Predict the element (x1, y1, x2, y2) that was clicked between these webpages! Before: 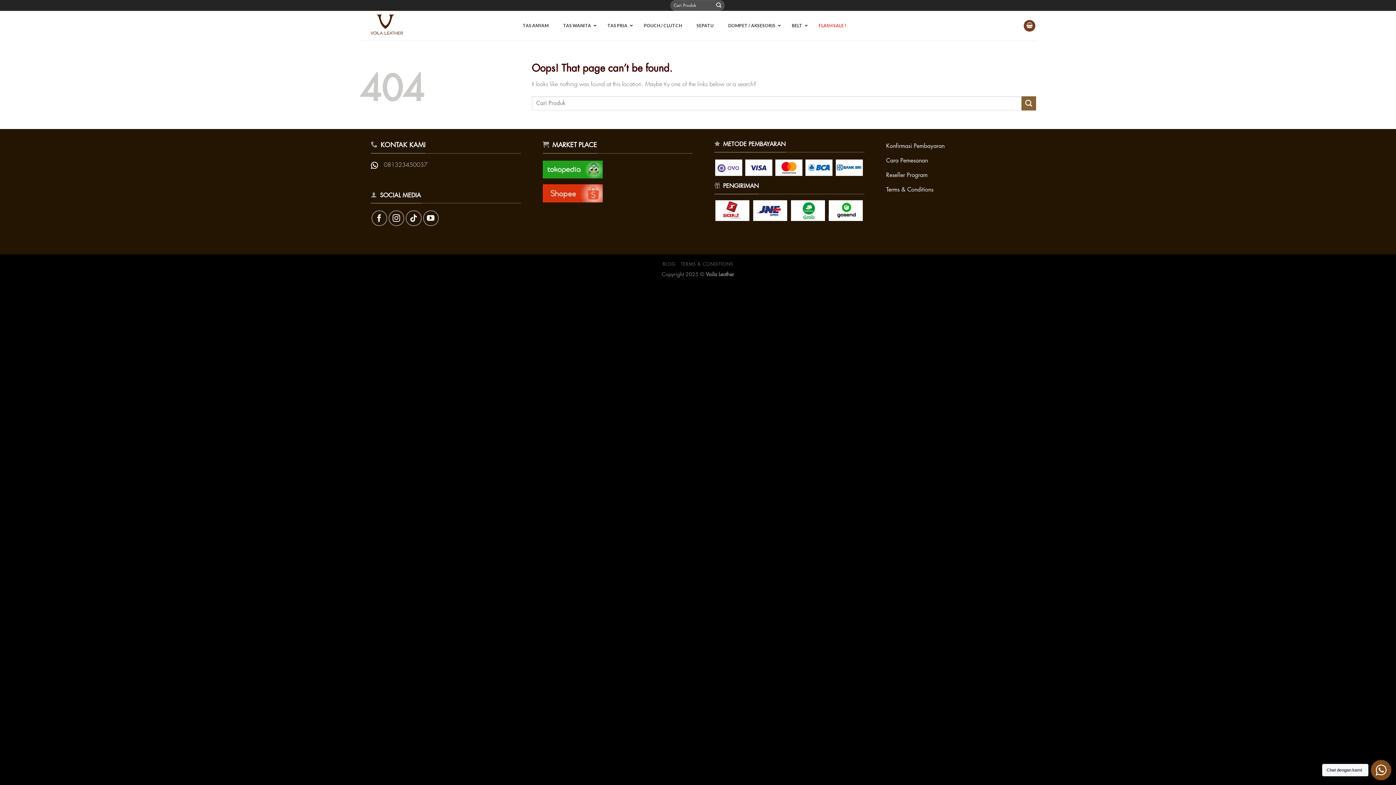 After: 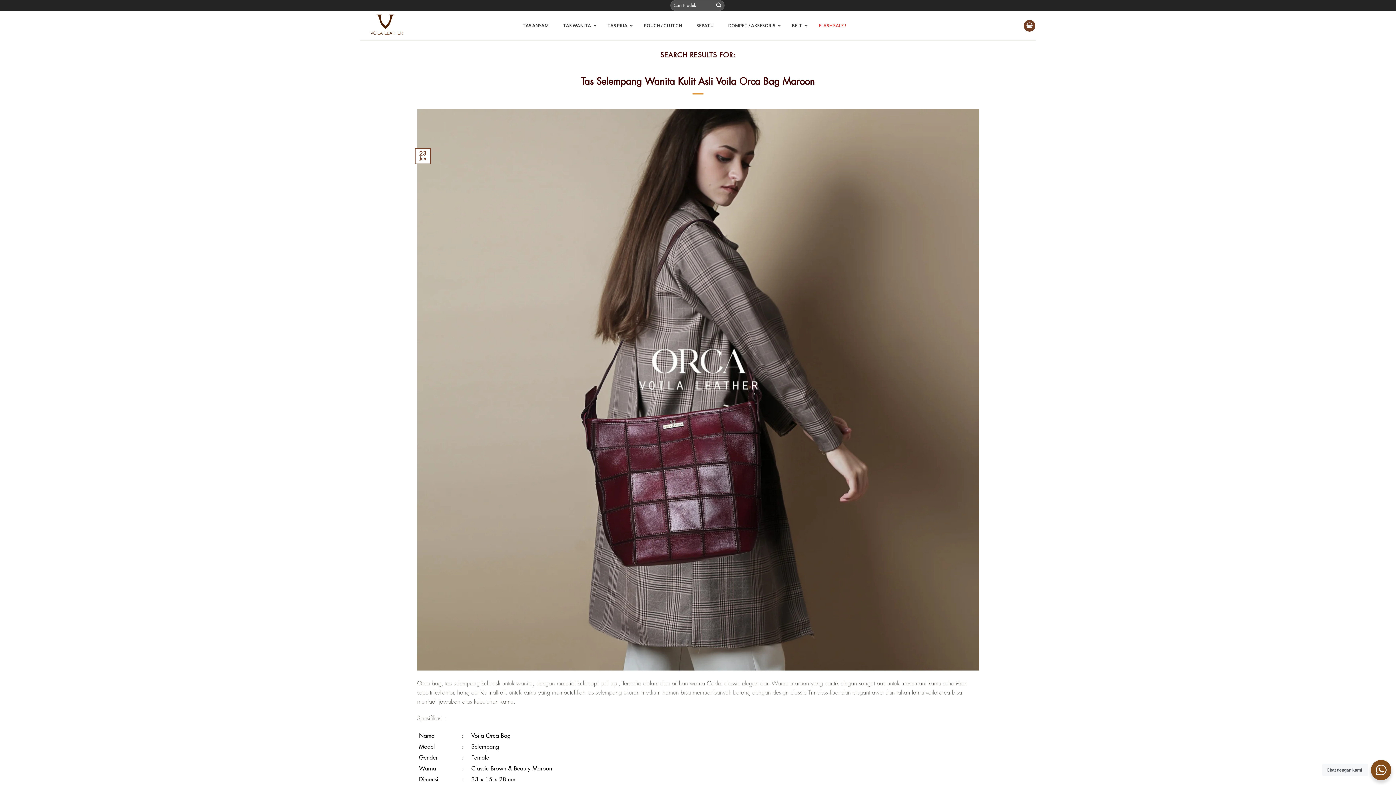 Action: label: Submit bbox: (1021, 96, 1036, 110)